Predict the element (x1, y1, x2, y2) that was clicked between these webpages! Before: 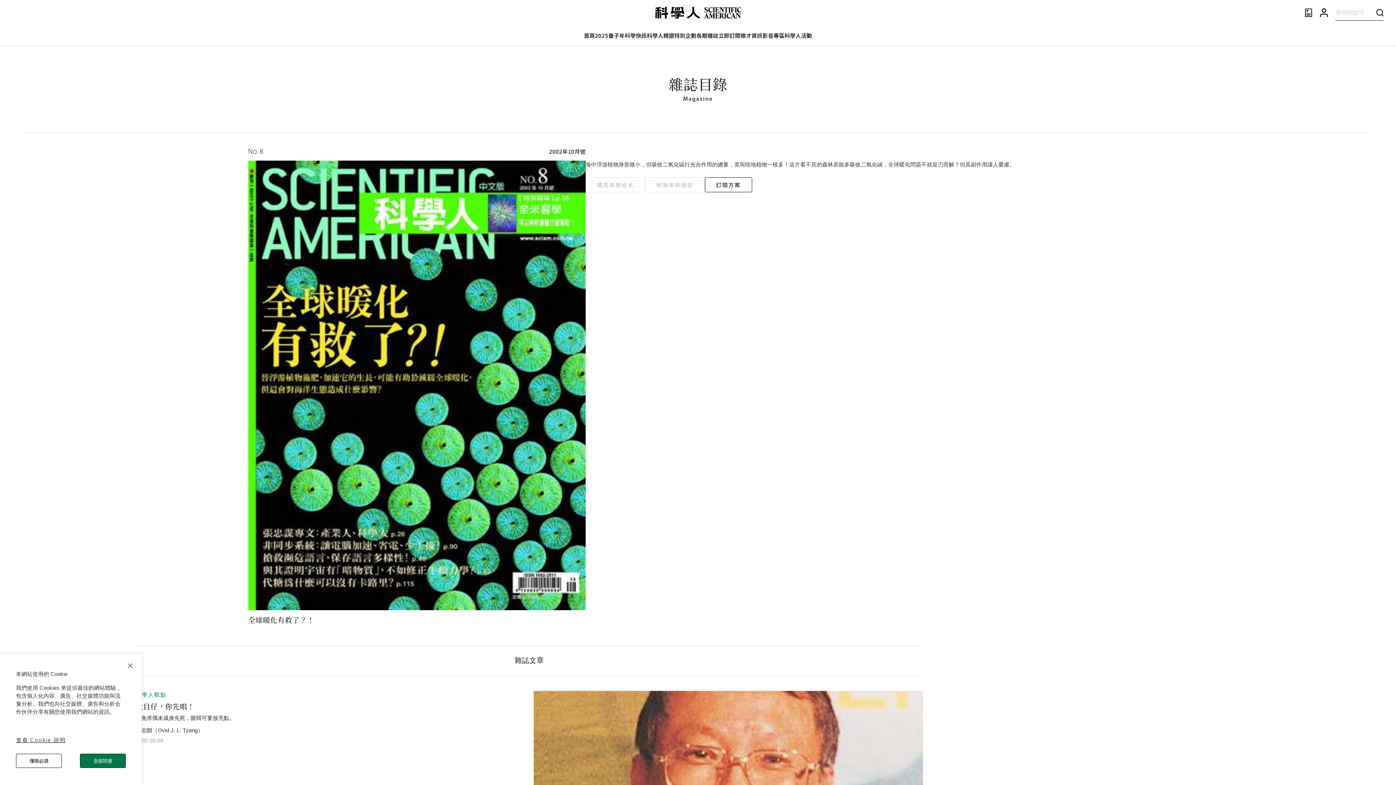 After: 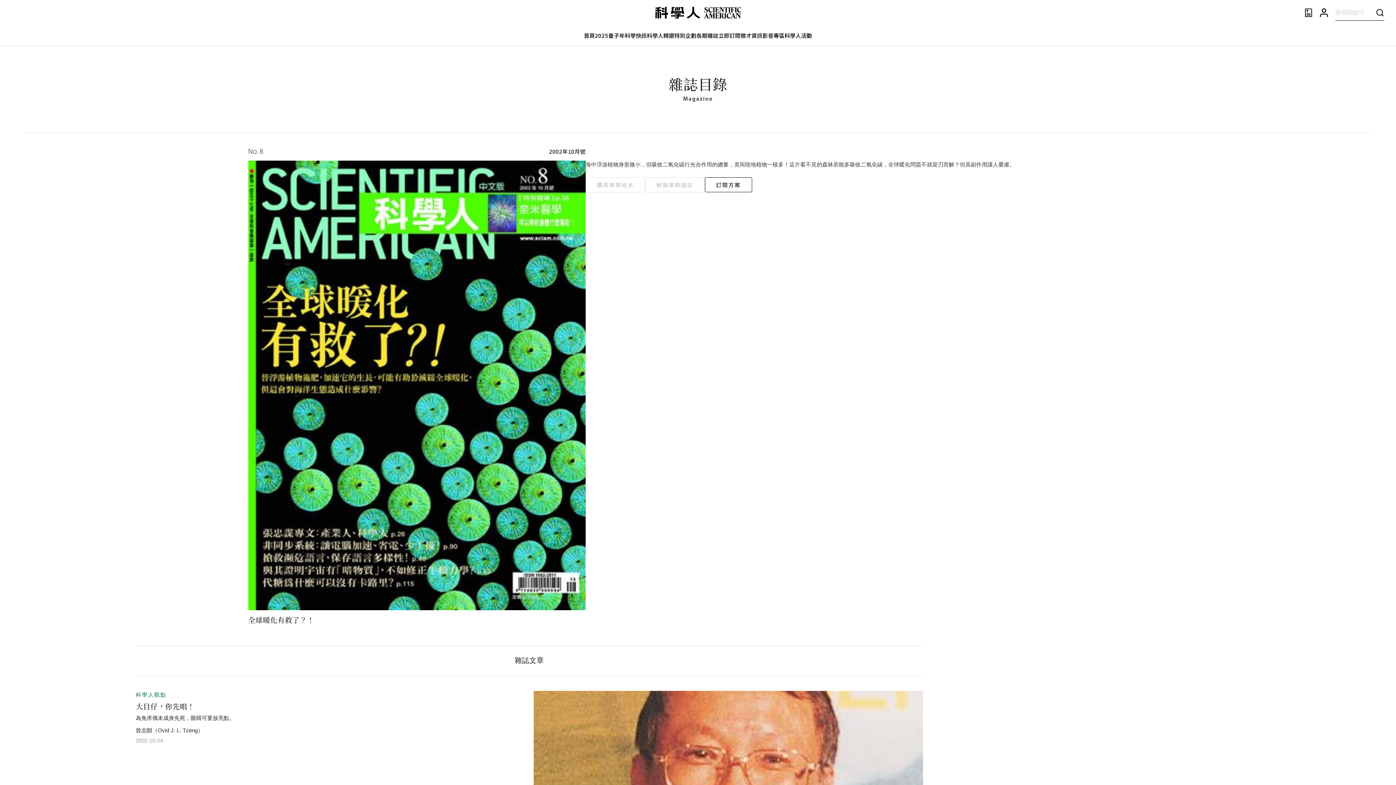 Action: bbox: (122, 658, 137, 673)